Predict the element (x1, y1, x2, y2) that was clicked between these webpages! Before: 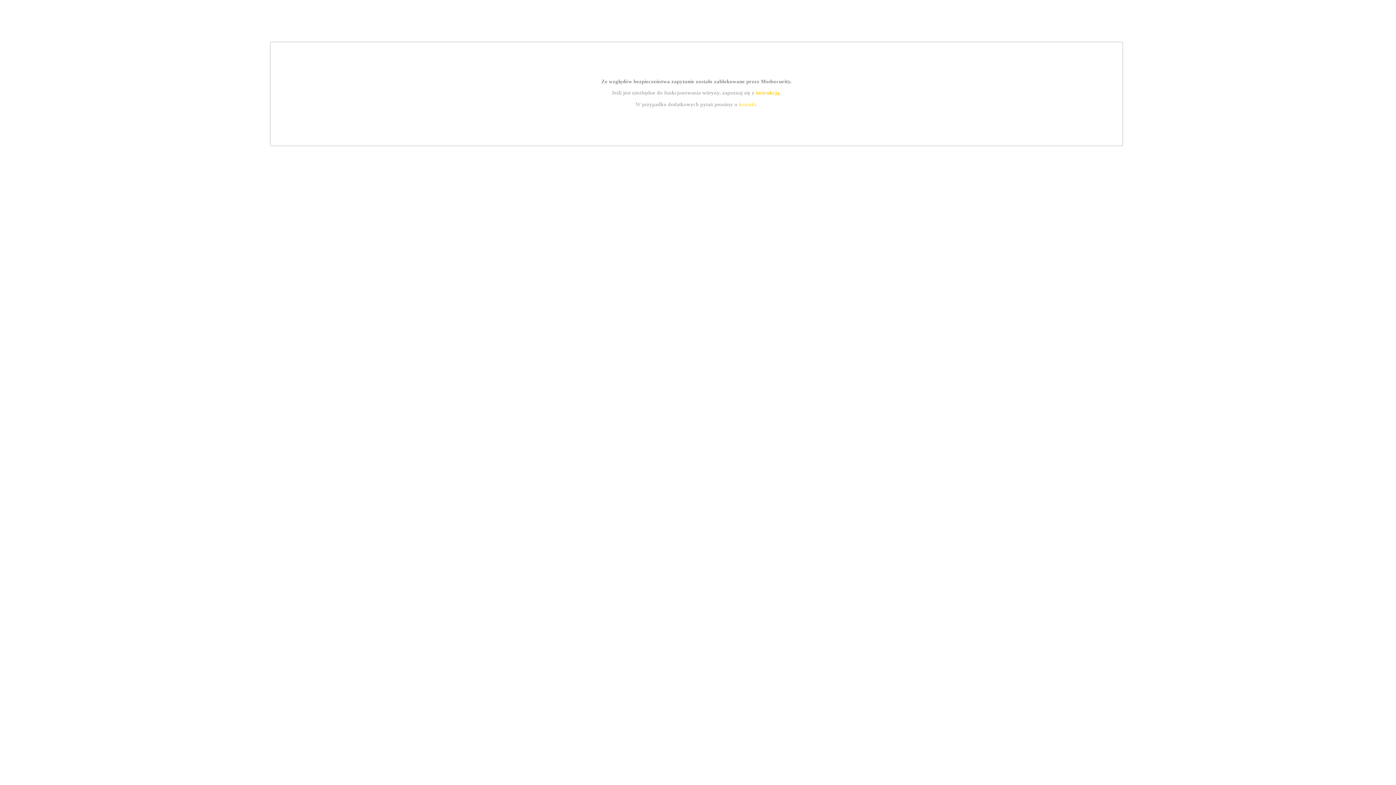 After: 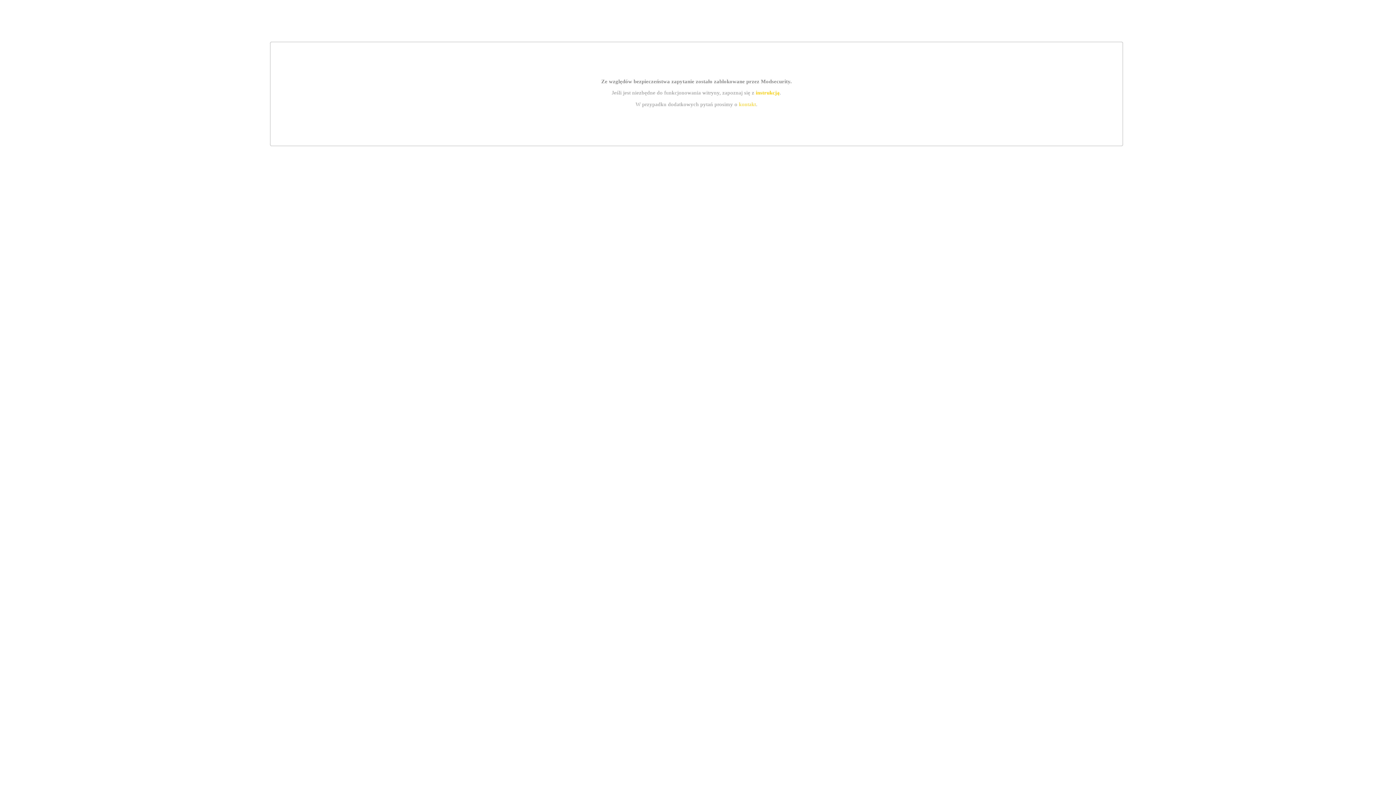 Action: bbox: (755, 89, 779, 95) label: instrukcją